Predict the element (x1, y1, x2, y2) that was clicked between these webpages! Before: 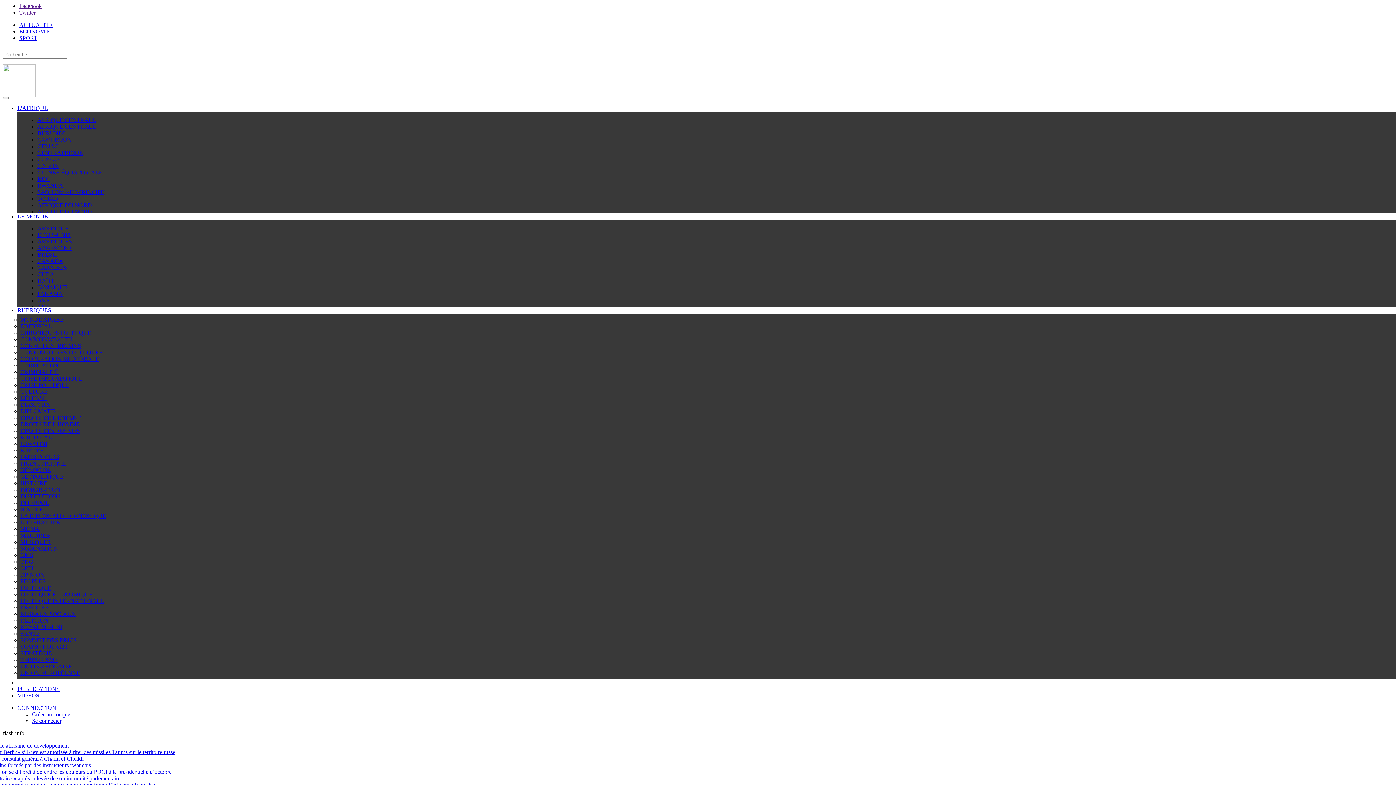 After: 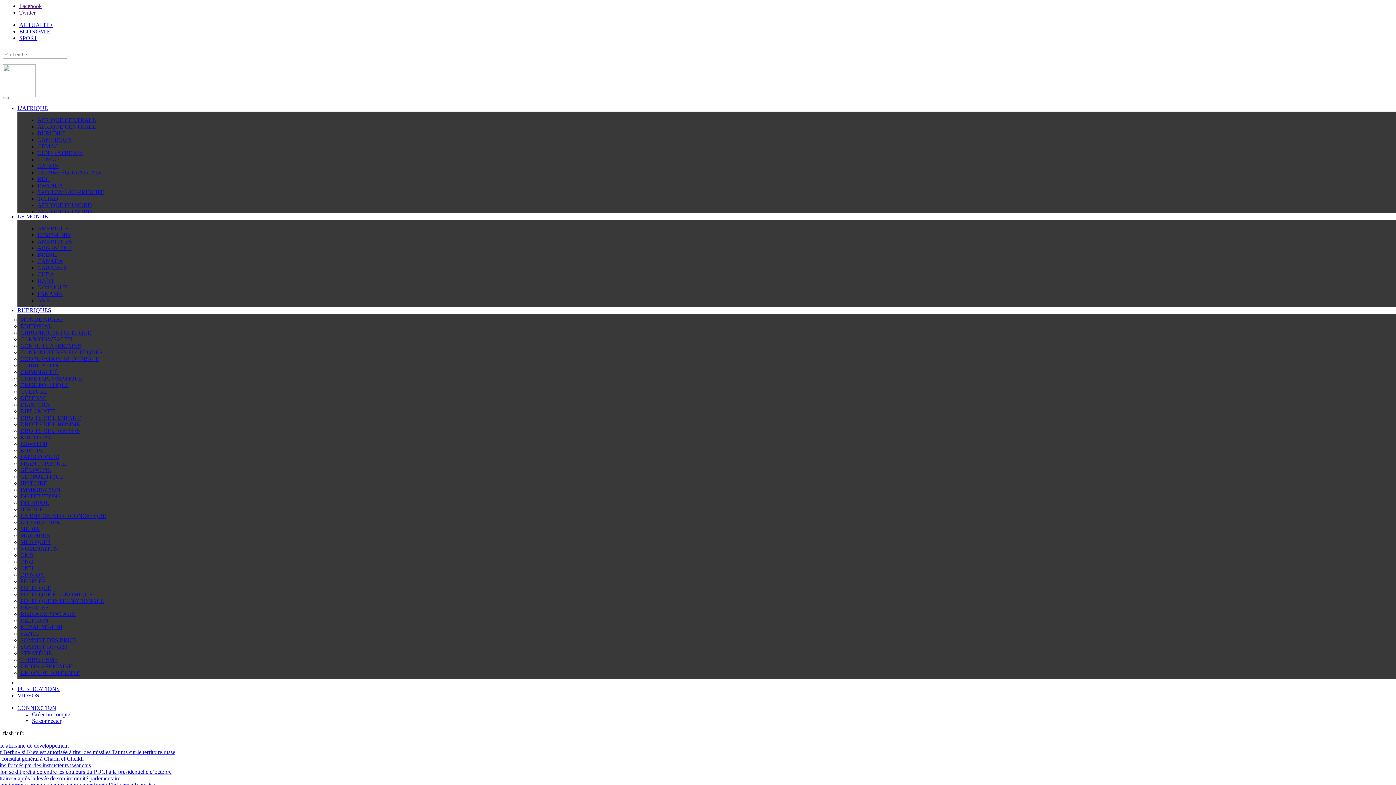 Action: bbox: (32, 711, 70, 717) label: Créer un compte